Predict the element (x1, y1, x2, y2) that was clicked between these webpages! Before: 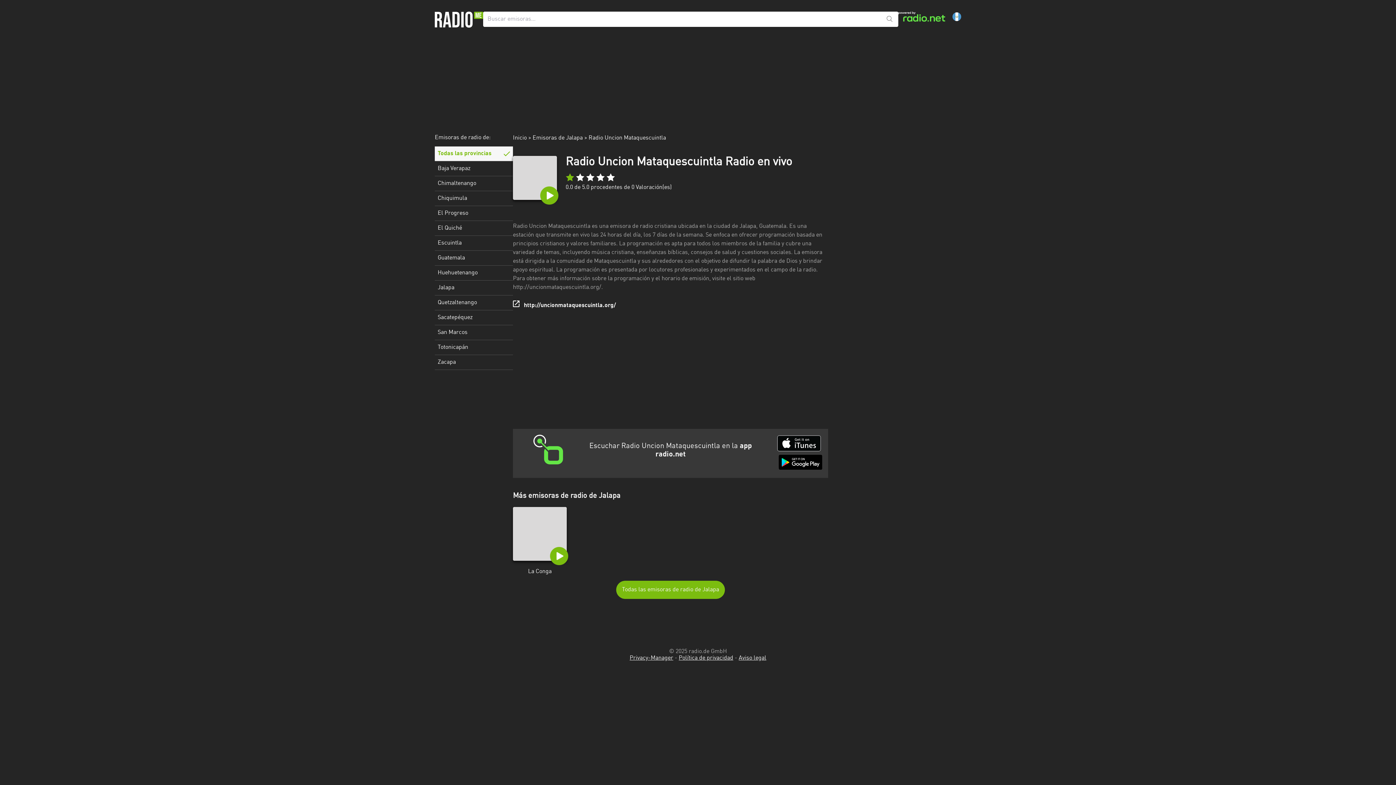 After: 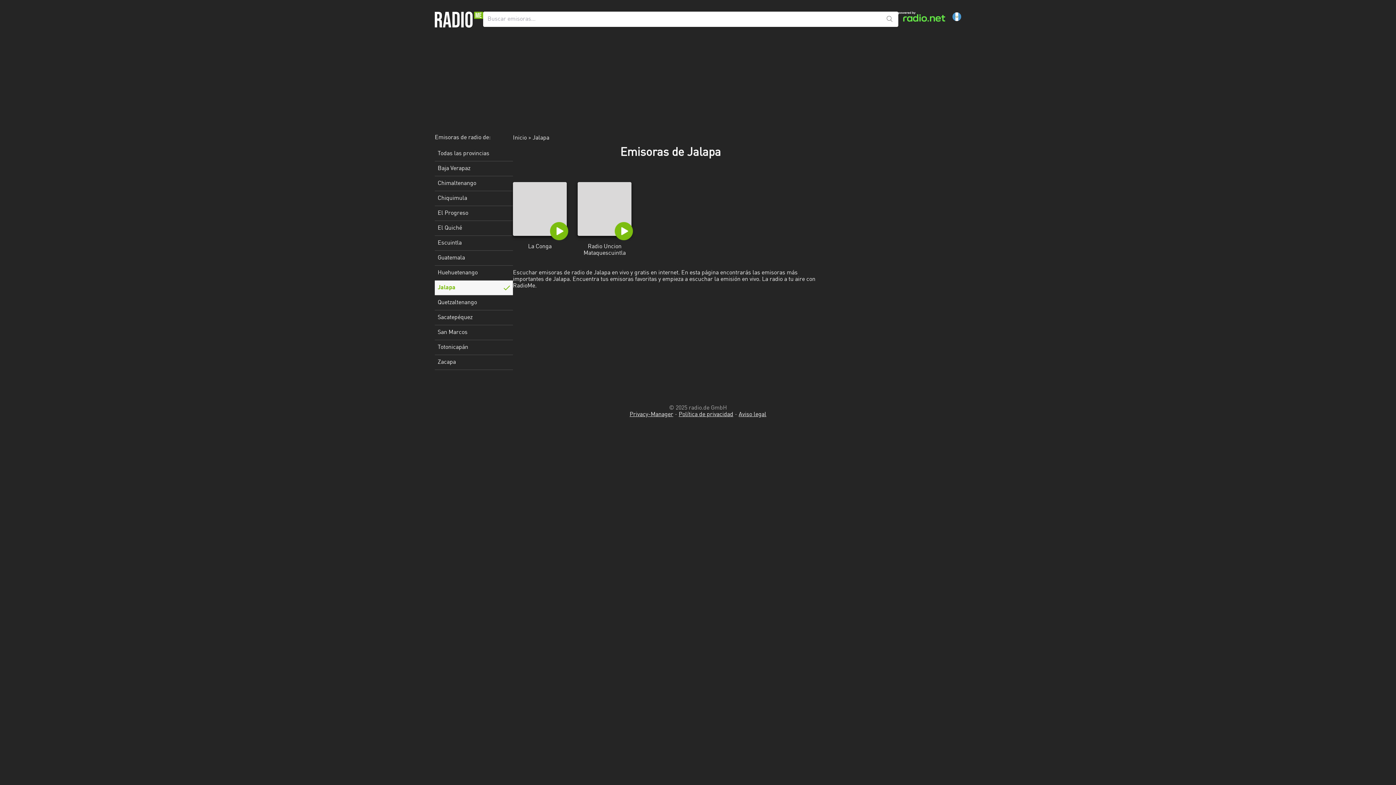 Action: bbox: (434, 280, 513, 295) label: Jalapa